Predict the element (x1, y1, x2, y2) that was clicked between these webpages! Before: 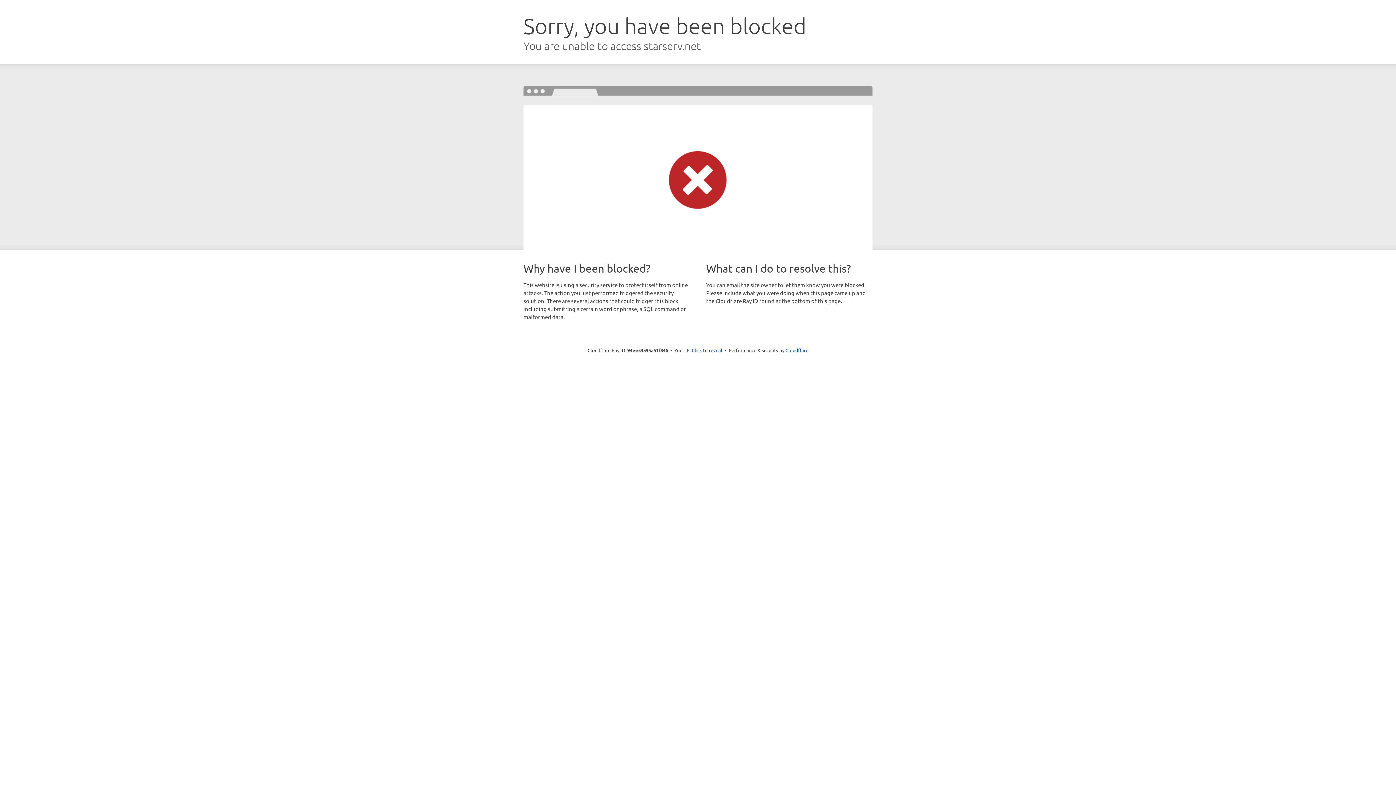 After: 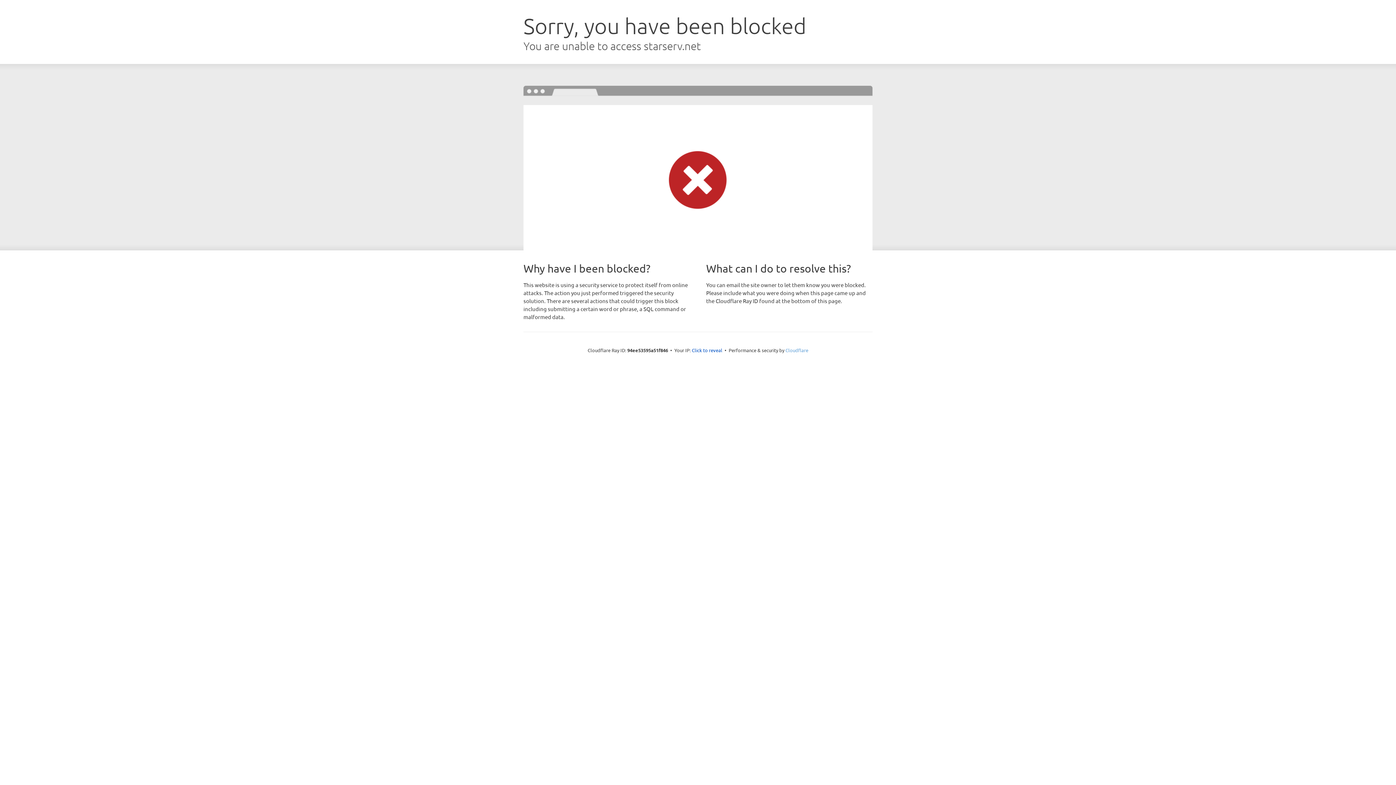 Action: bbox: (785, 347, 808, 353) label: Cloudflare